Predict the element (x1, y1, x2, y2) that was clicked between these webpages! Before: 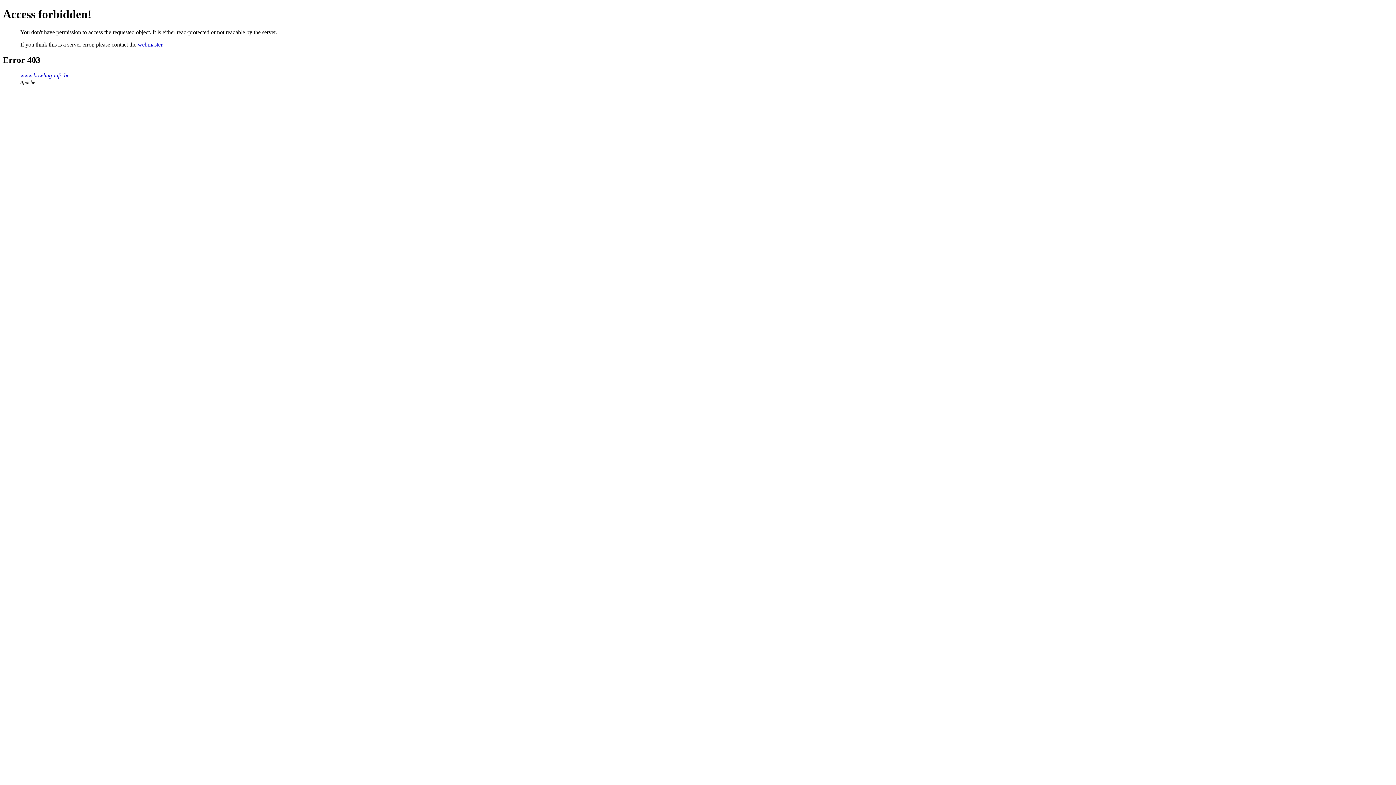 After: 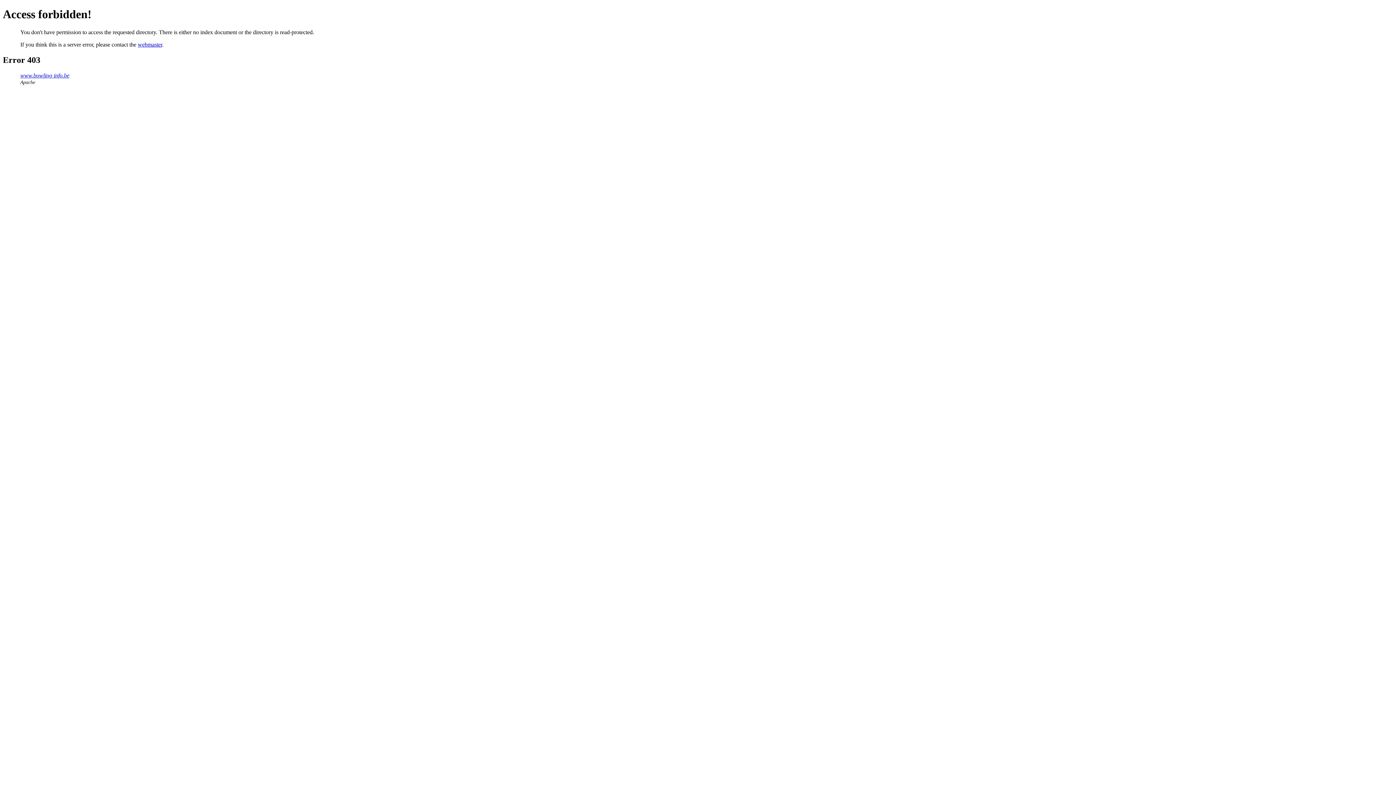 Action: bbox: (20, 72, 69, 78) label: www.bowling-info.be